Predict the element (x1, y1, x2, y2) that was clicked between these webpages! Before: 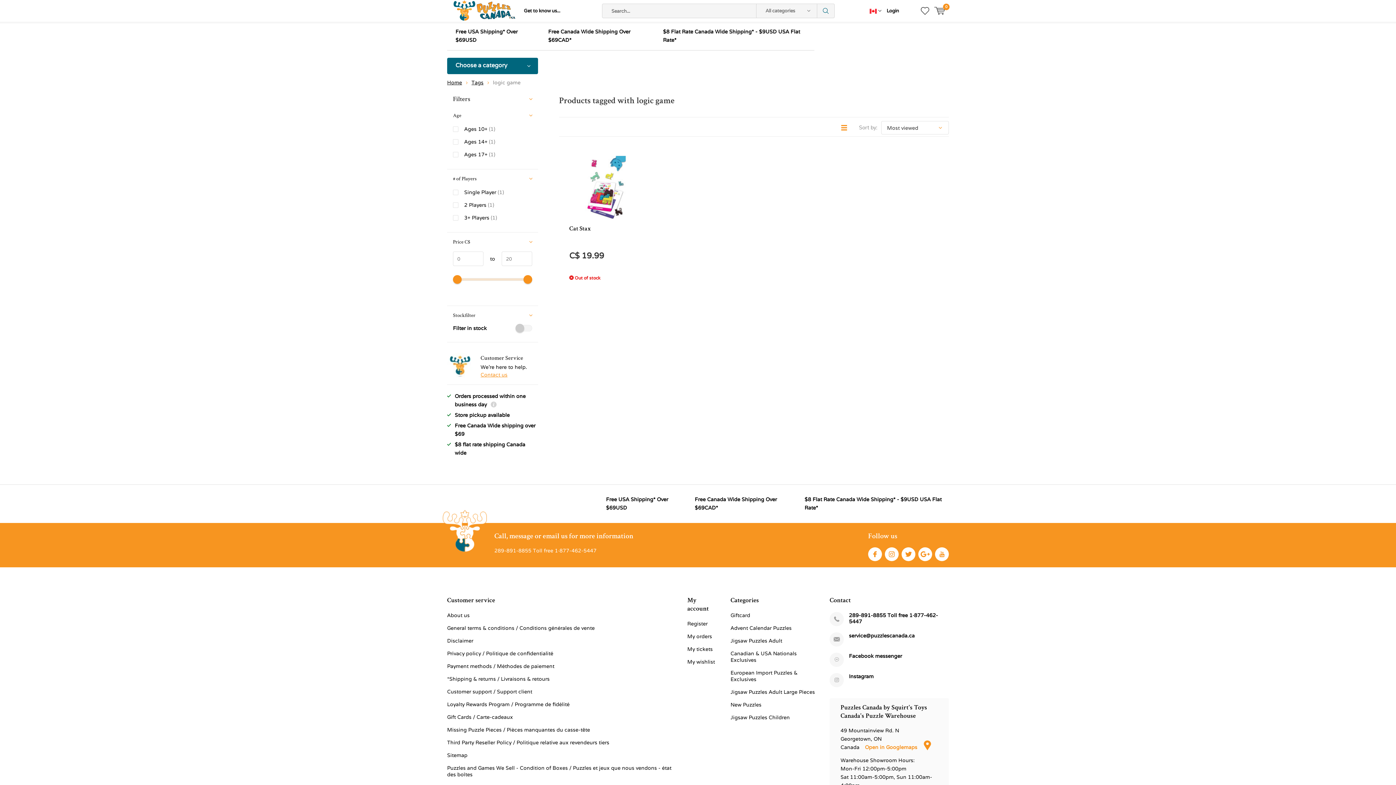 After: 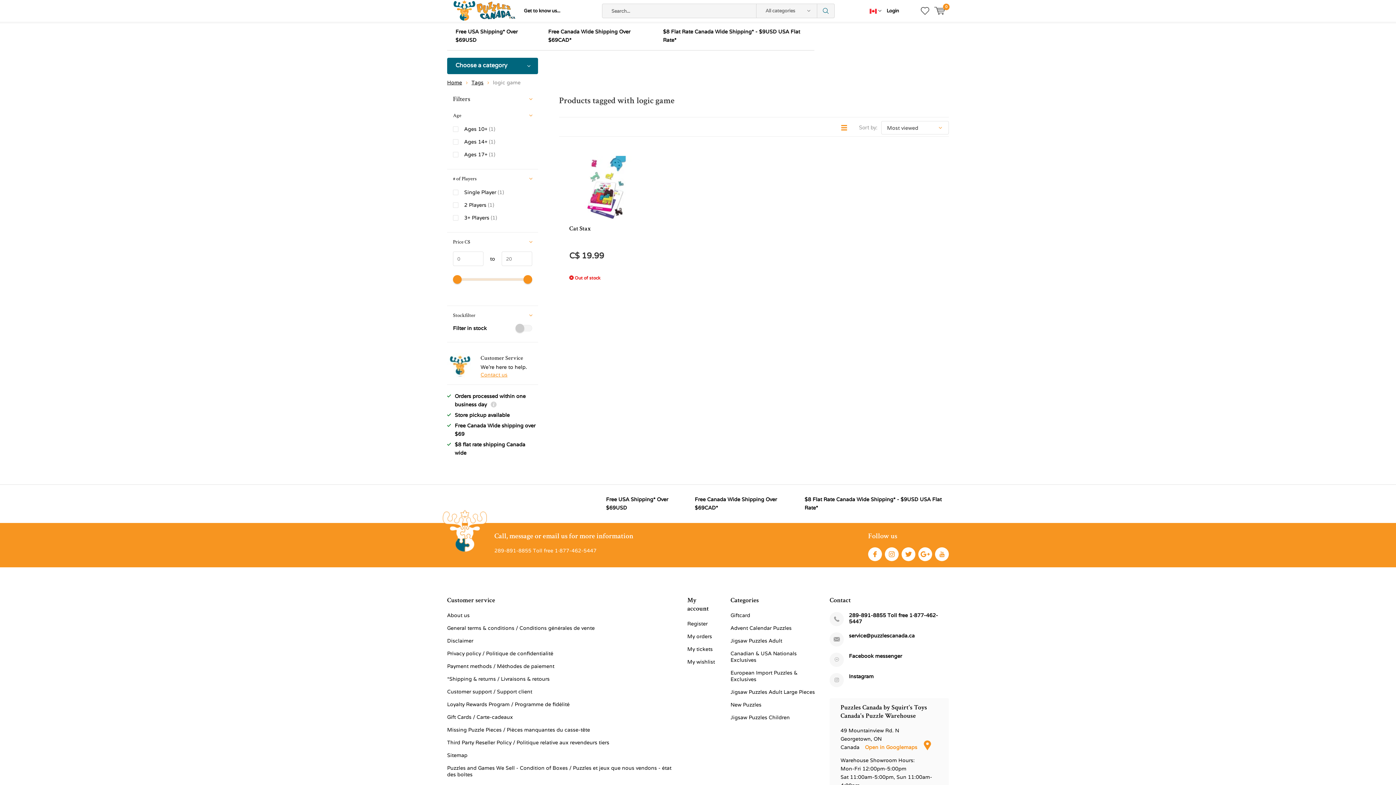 Action: bbox: (453, 275, 461, 284)